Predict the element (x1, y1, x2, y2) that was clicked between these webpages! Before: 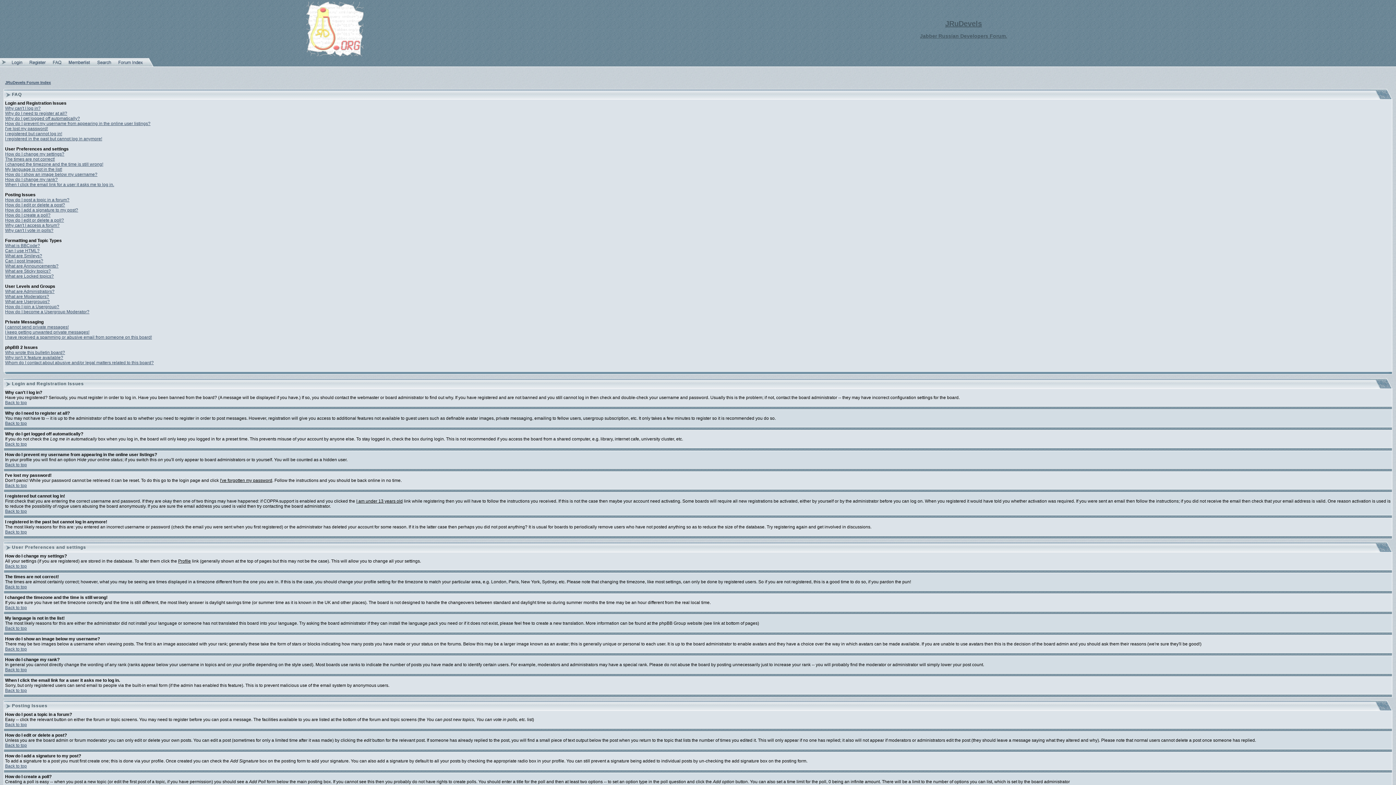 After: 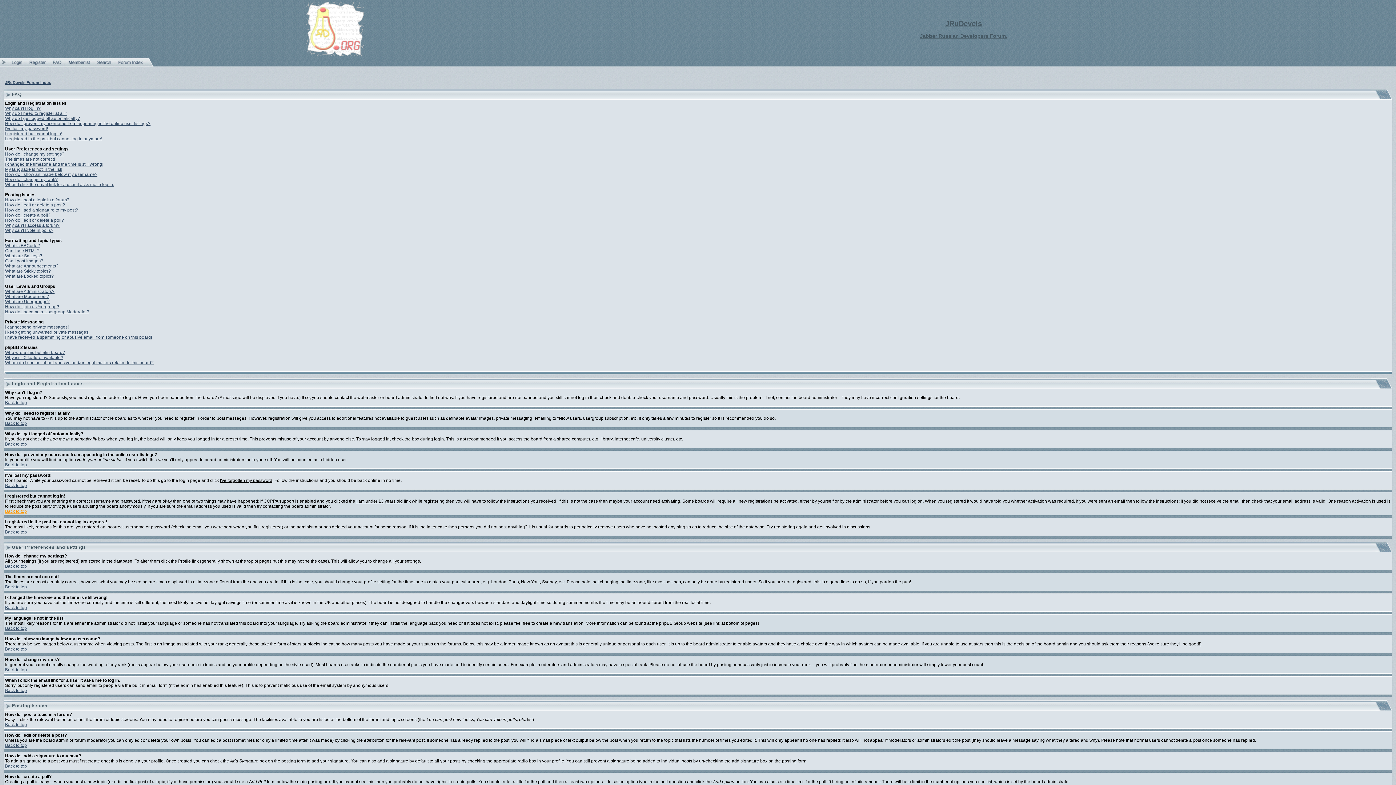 Action: label: Back to top bbox: (5, 509, 26, 514)